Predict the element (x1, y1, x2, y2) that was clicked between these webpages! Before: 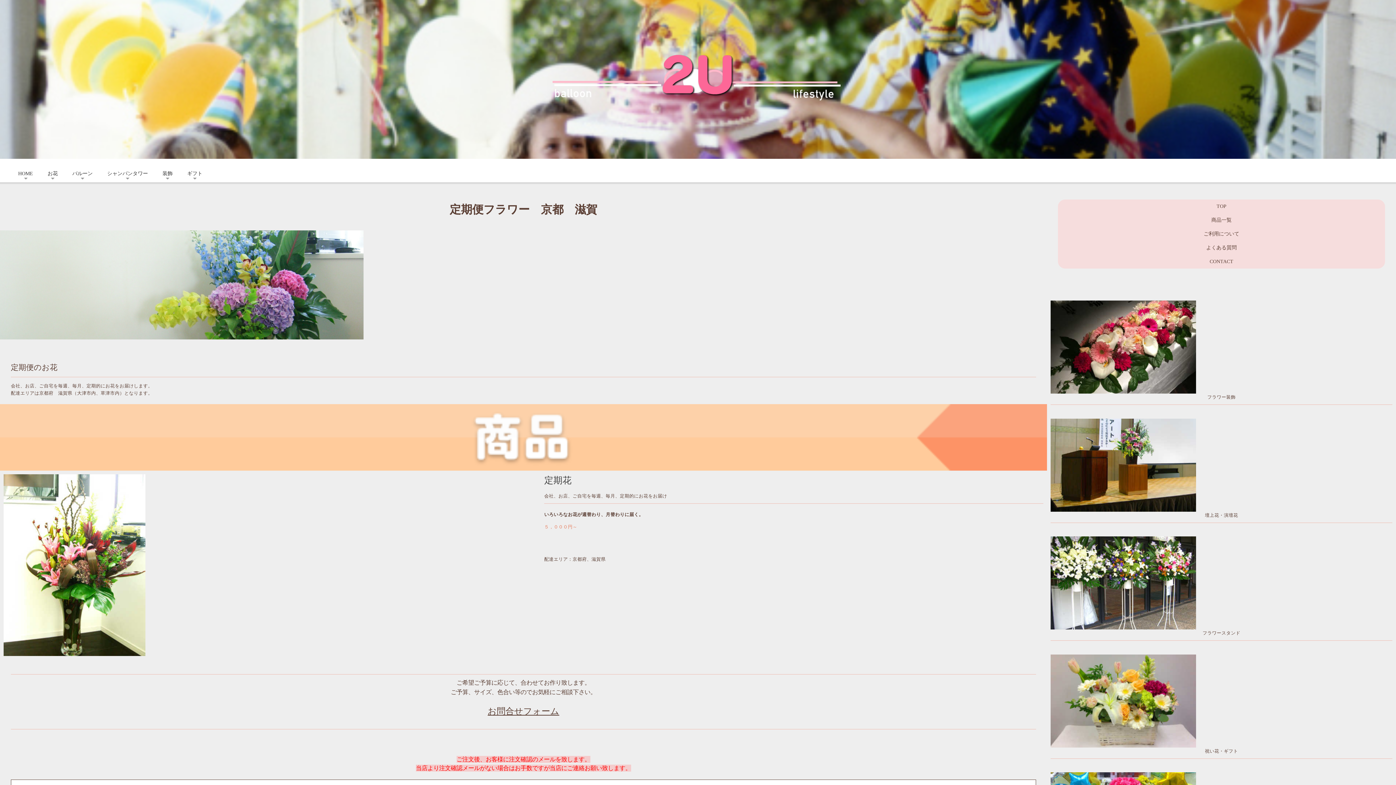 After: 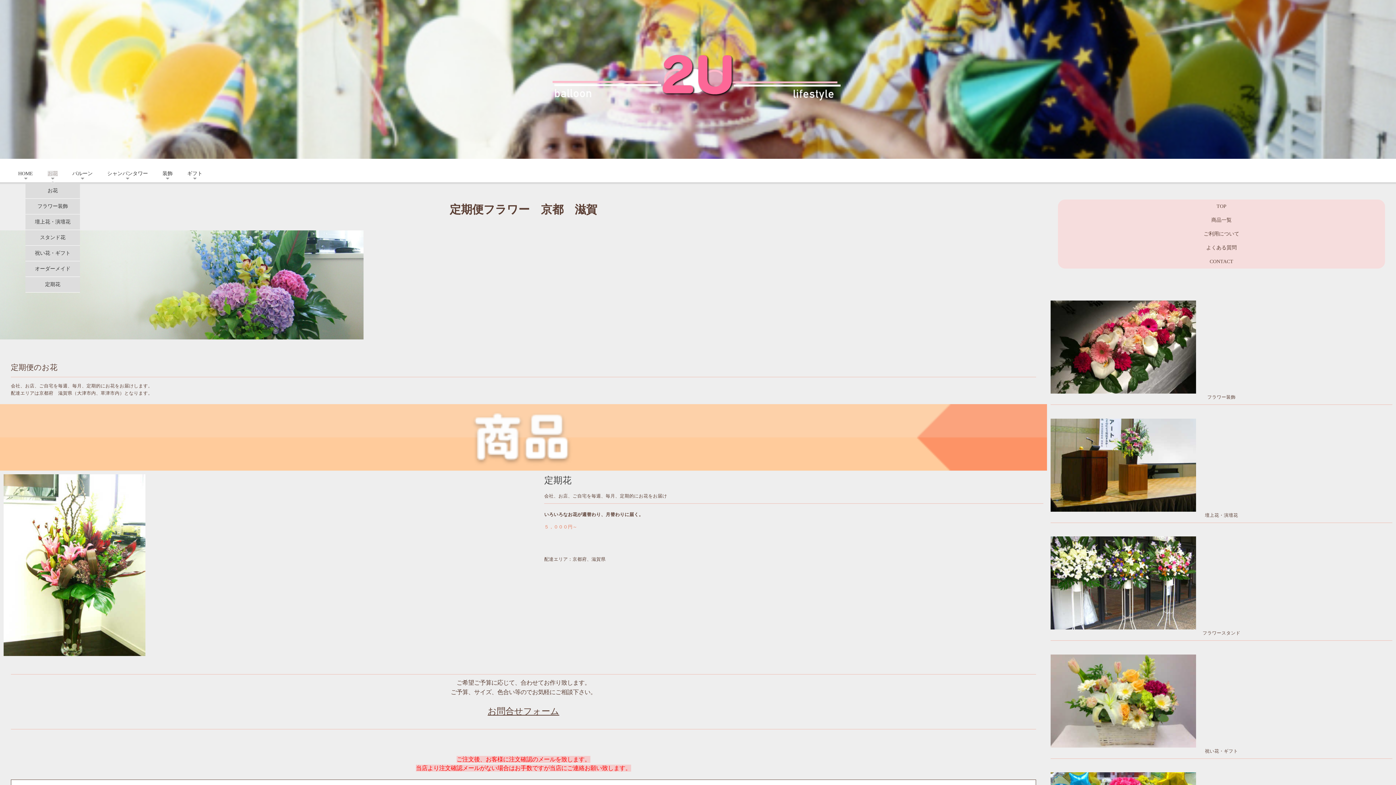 Action: bbox: (47, 171, 57, 176) label: お花